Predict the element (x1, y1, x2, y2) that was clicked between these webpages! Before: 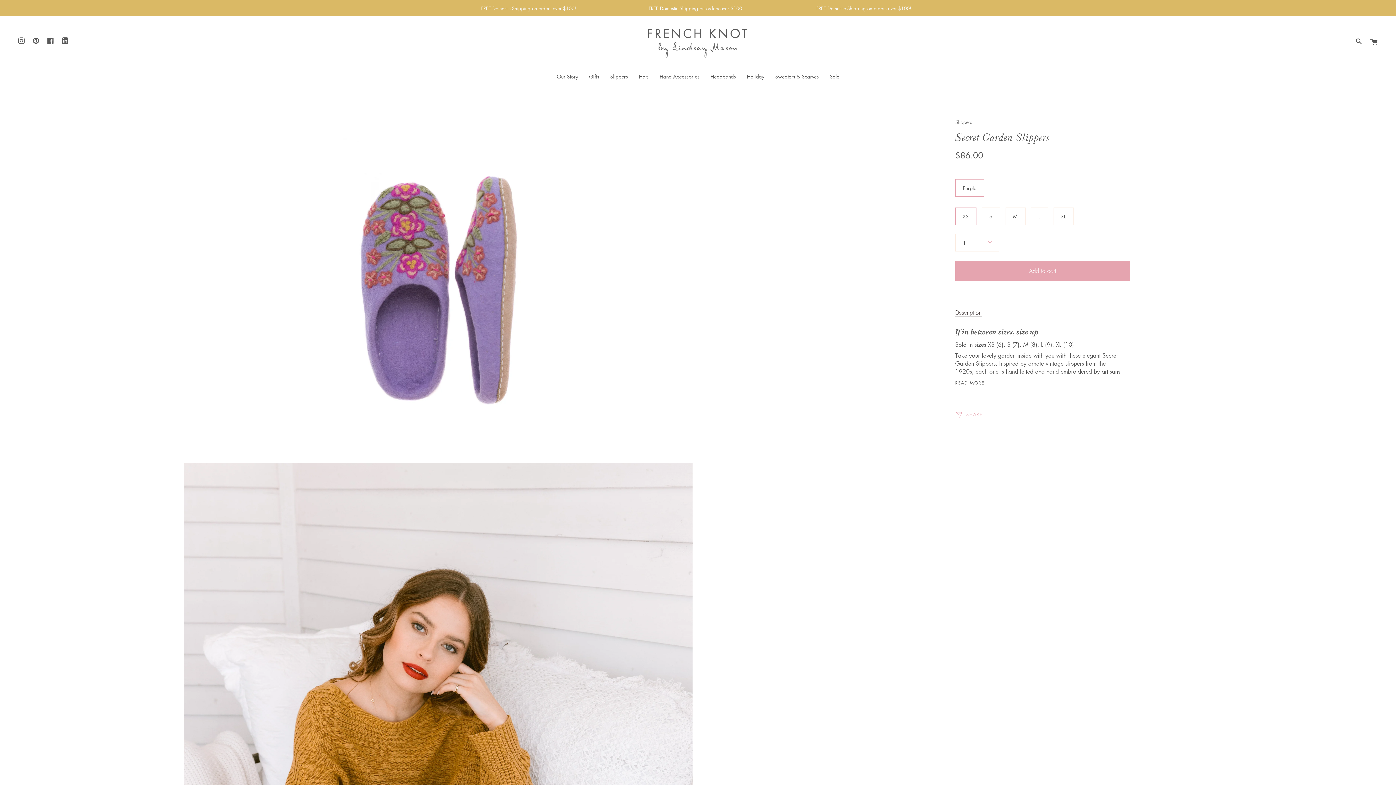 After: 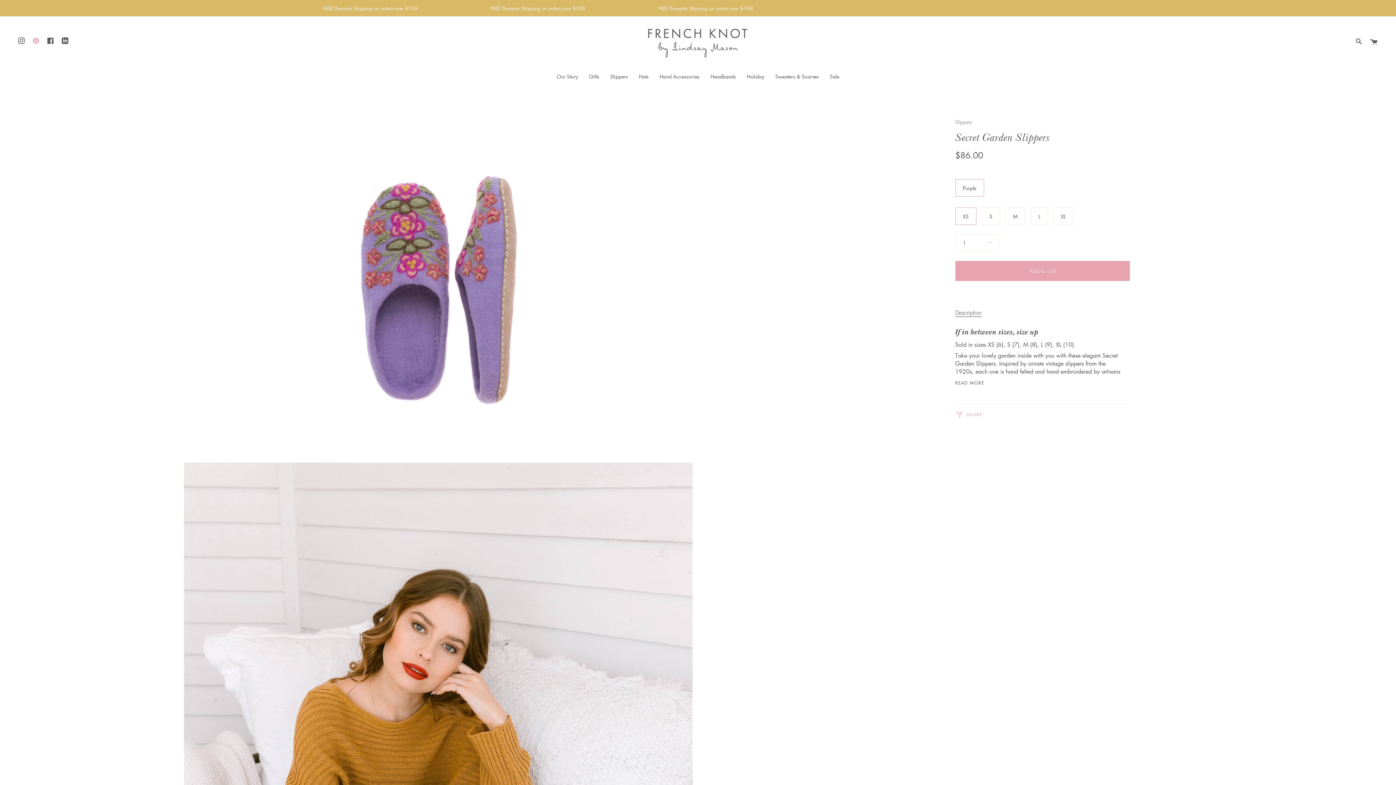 Action: bbox: (28, 16, 43, 65) label: Pinterest